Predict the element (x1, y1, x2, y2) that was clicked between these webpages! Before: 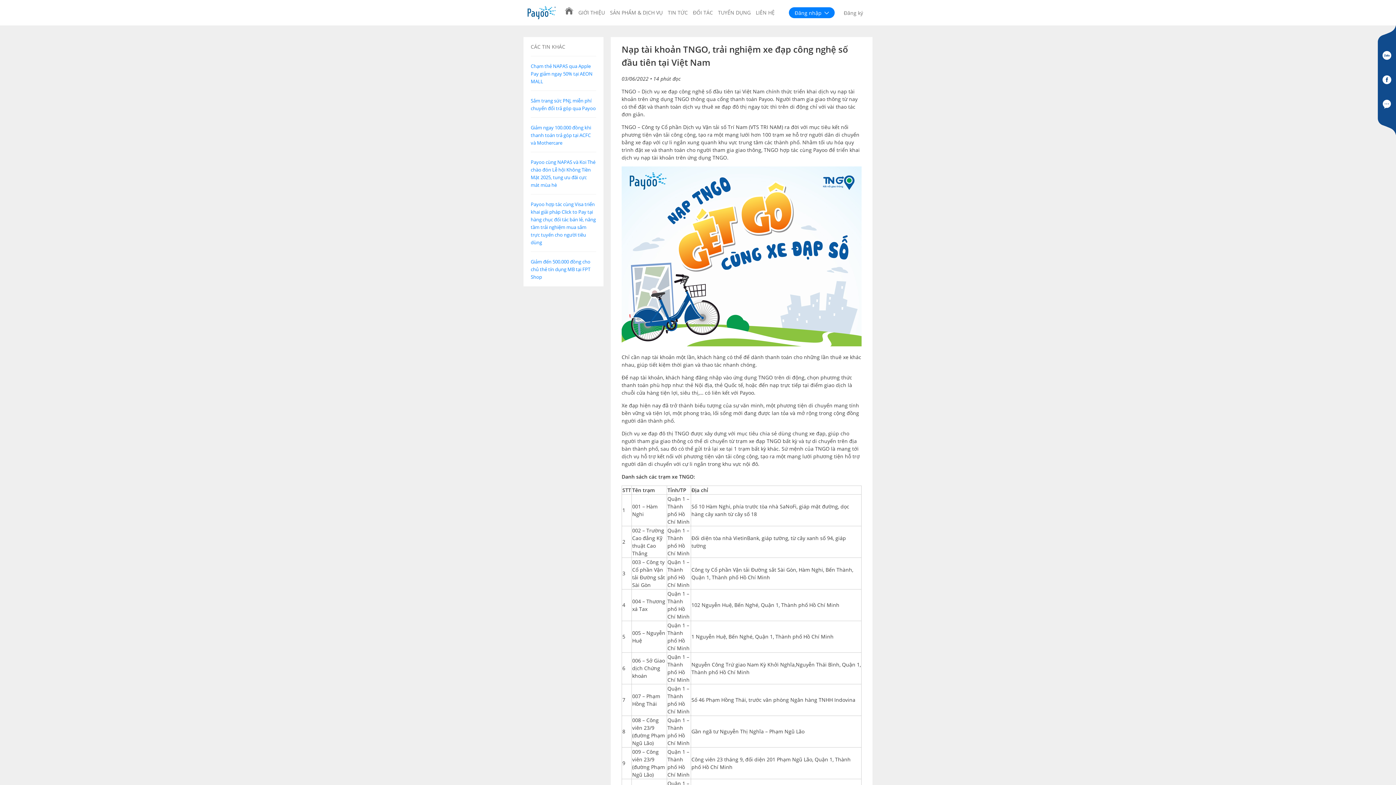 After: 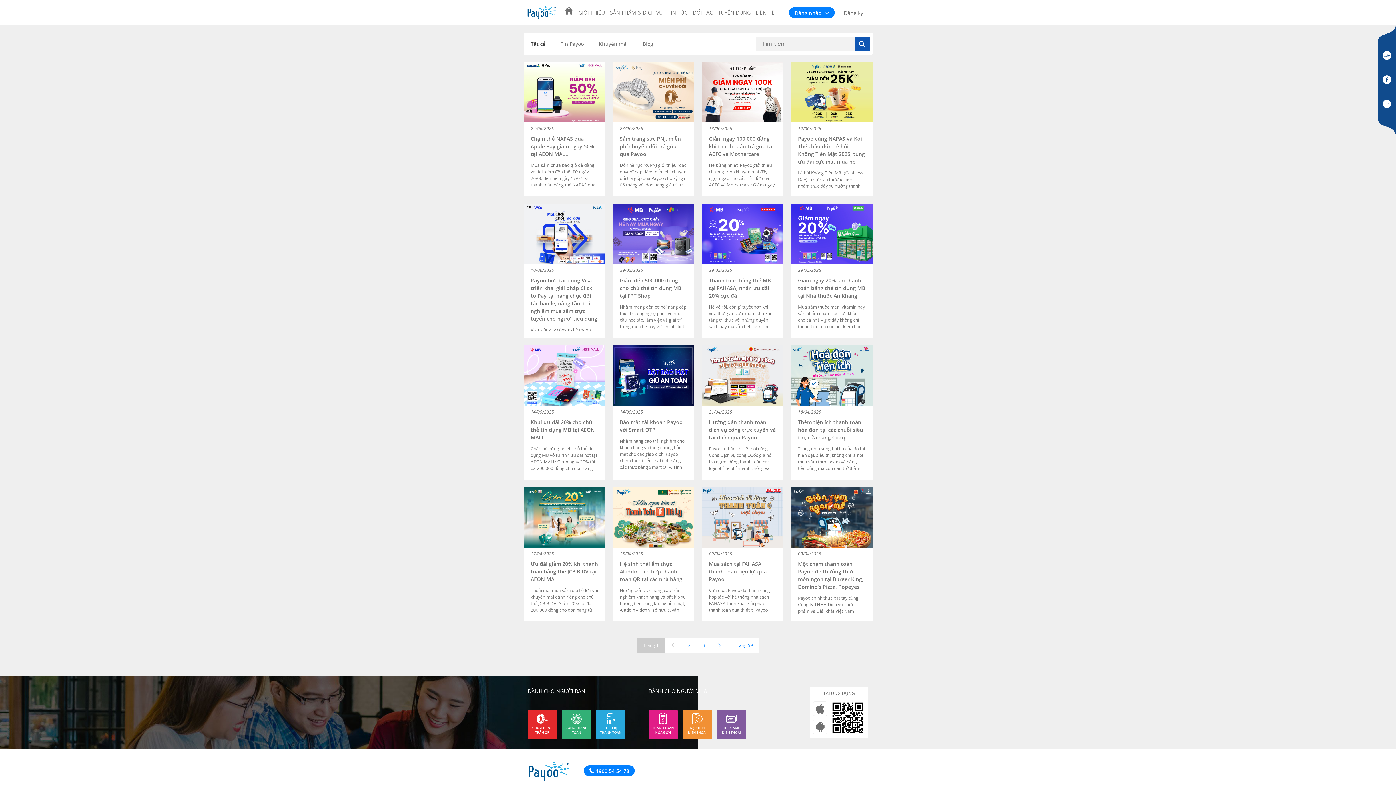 Action: bbox: (668, 0, 688, 25) label: TIN TỨC